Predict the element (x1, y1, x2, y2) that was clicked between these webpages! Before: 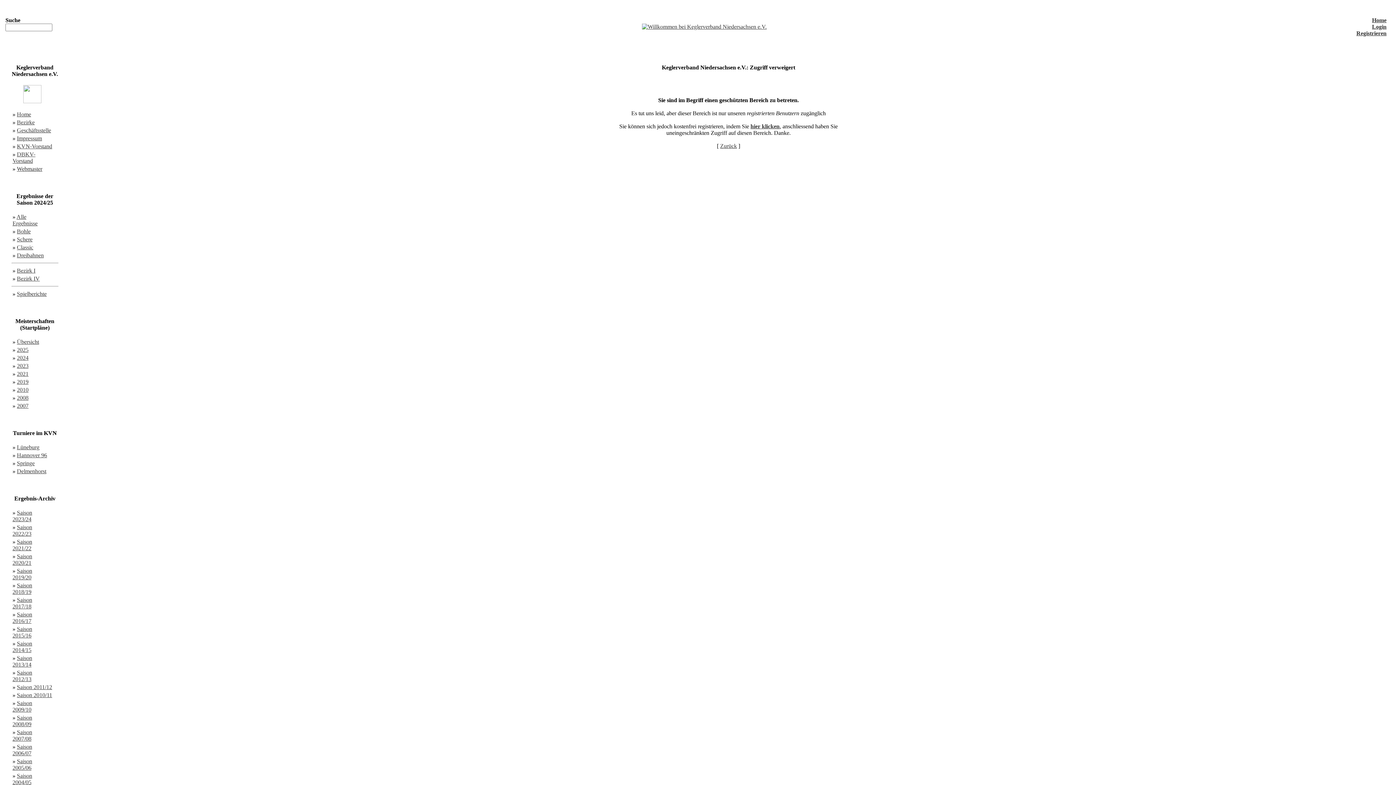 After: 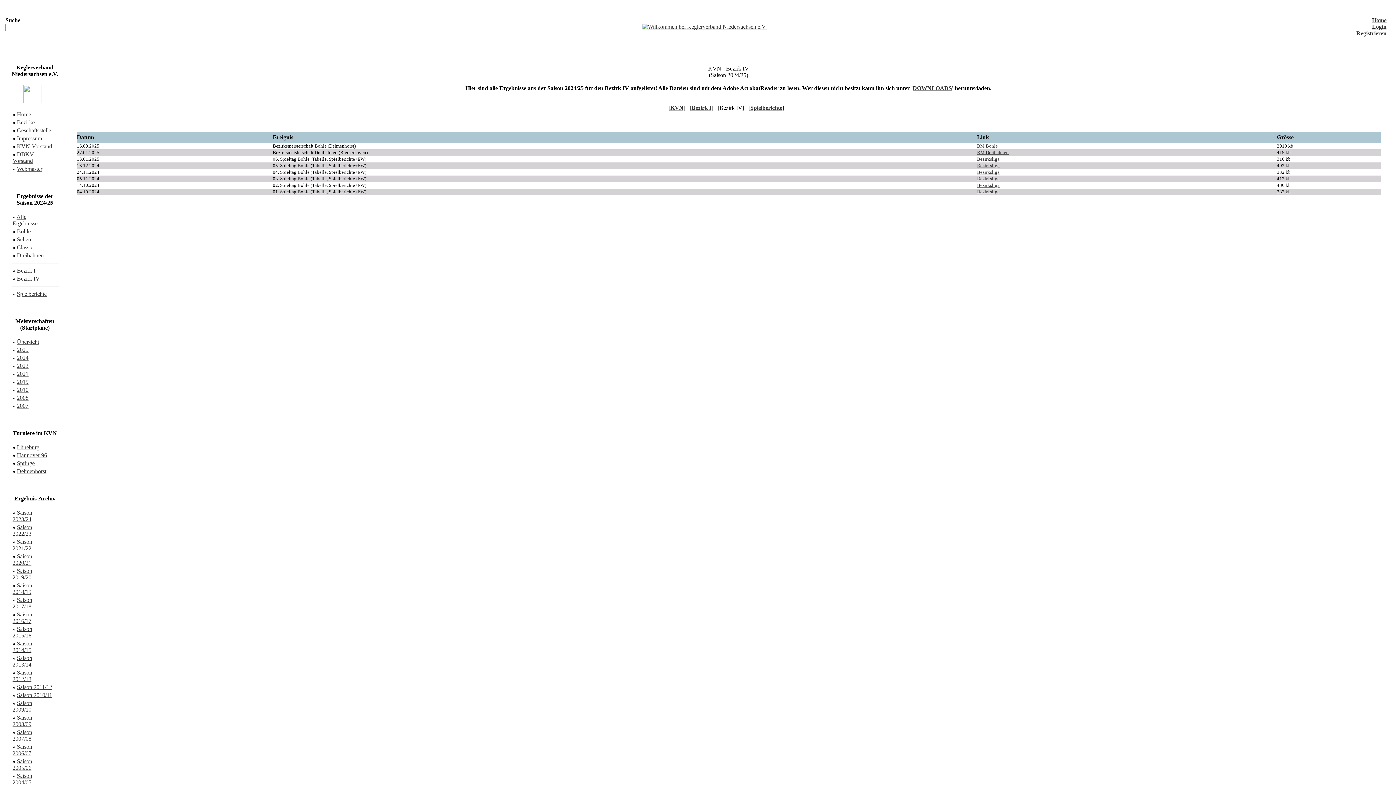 Action: label: Bezirk IV bbox: (16, 275, 39, 281)